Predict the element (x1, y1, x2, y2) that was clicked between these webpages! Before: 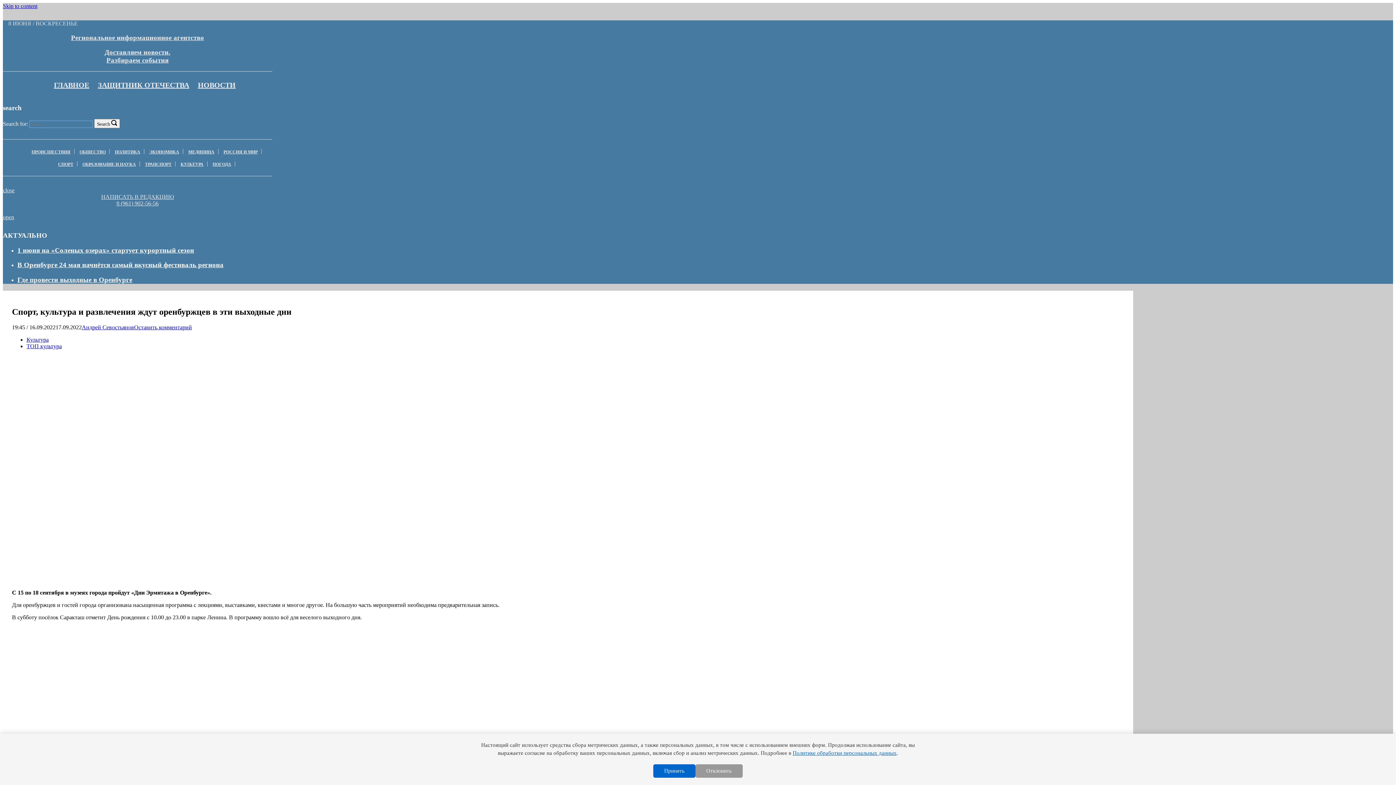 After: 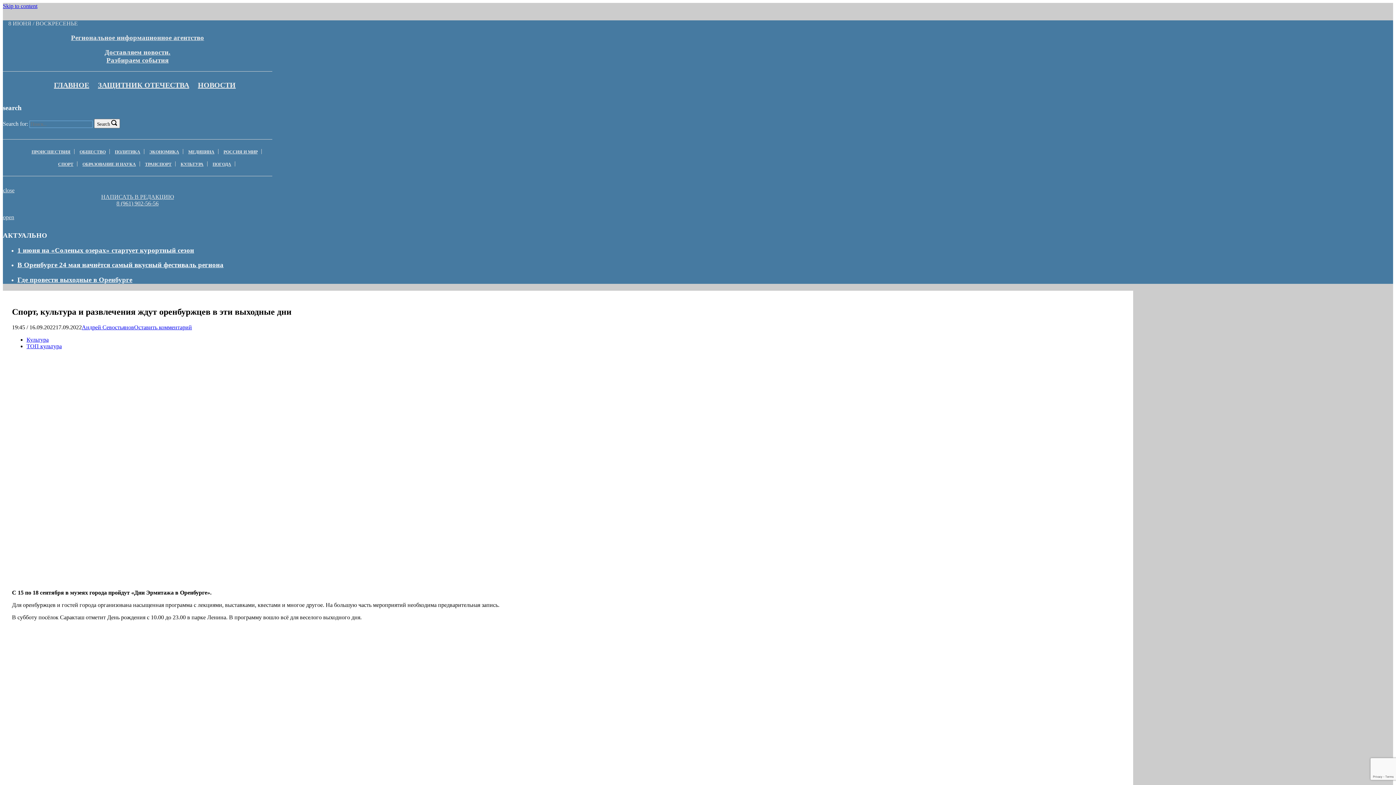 Action: label: Принять bbox: (653, 764, 695, 778)